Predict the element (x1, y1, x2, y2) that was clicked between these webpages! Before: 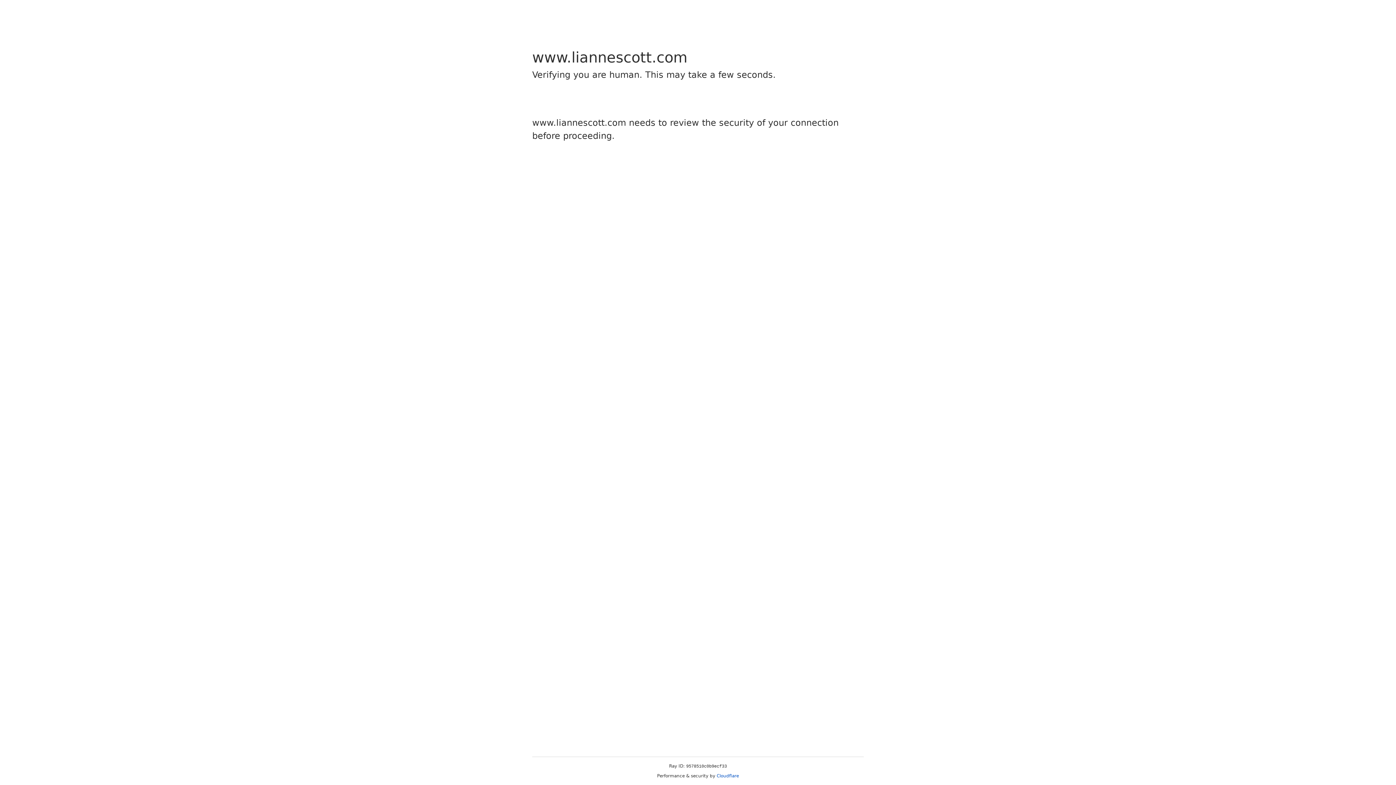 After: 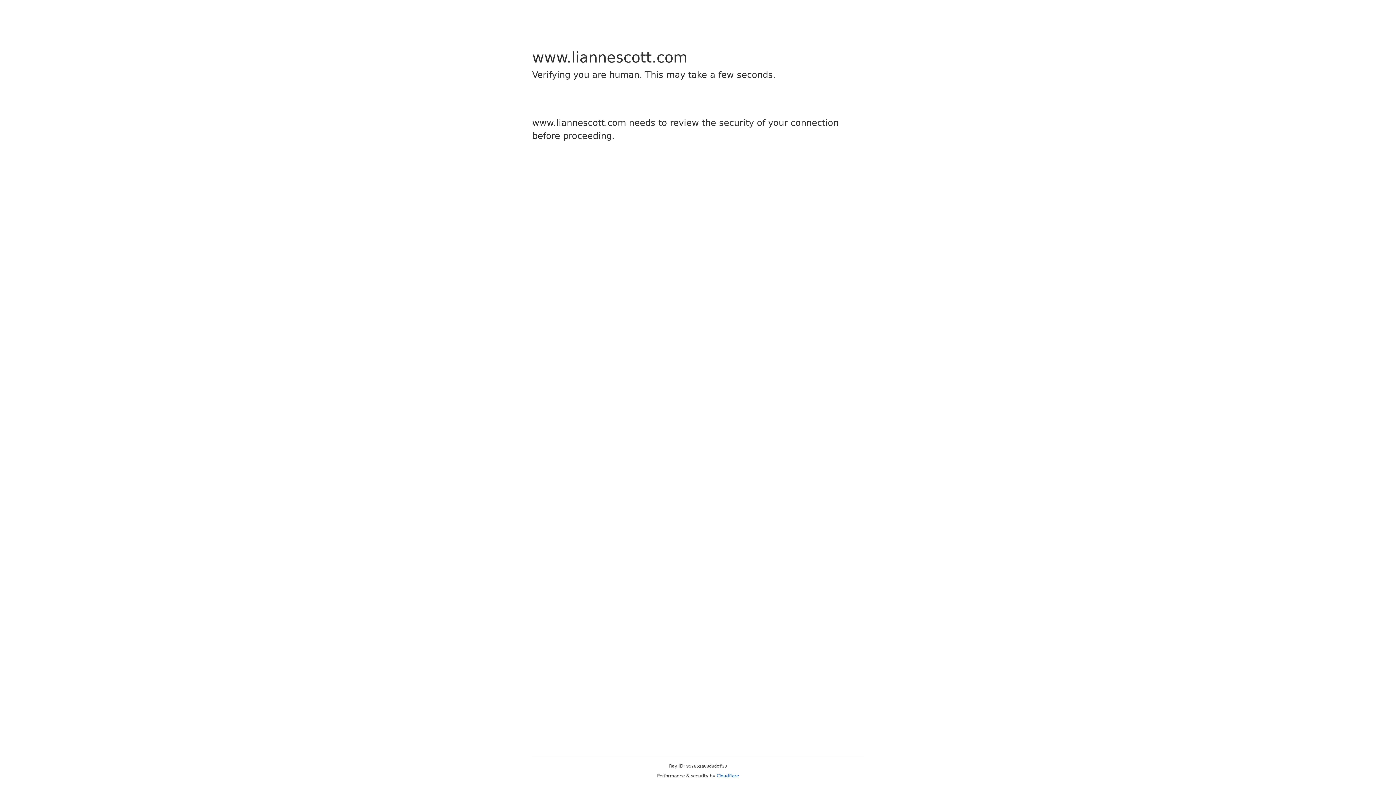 Action: bbox: (716, 773, 739, 778) label: Cloudflare